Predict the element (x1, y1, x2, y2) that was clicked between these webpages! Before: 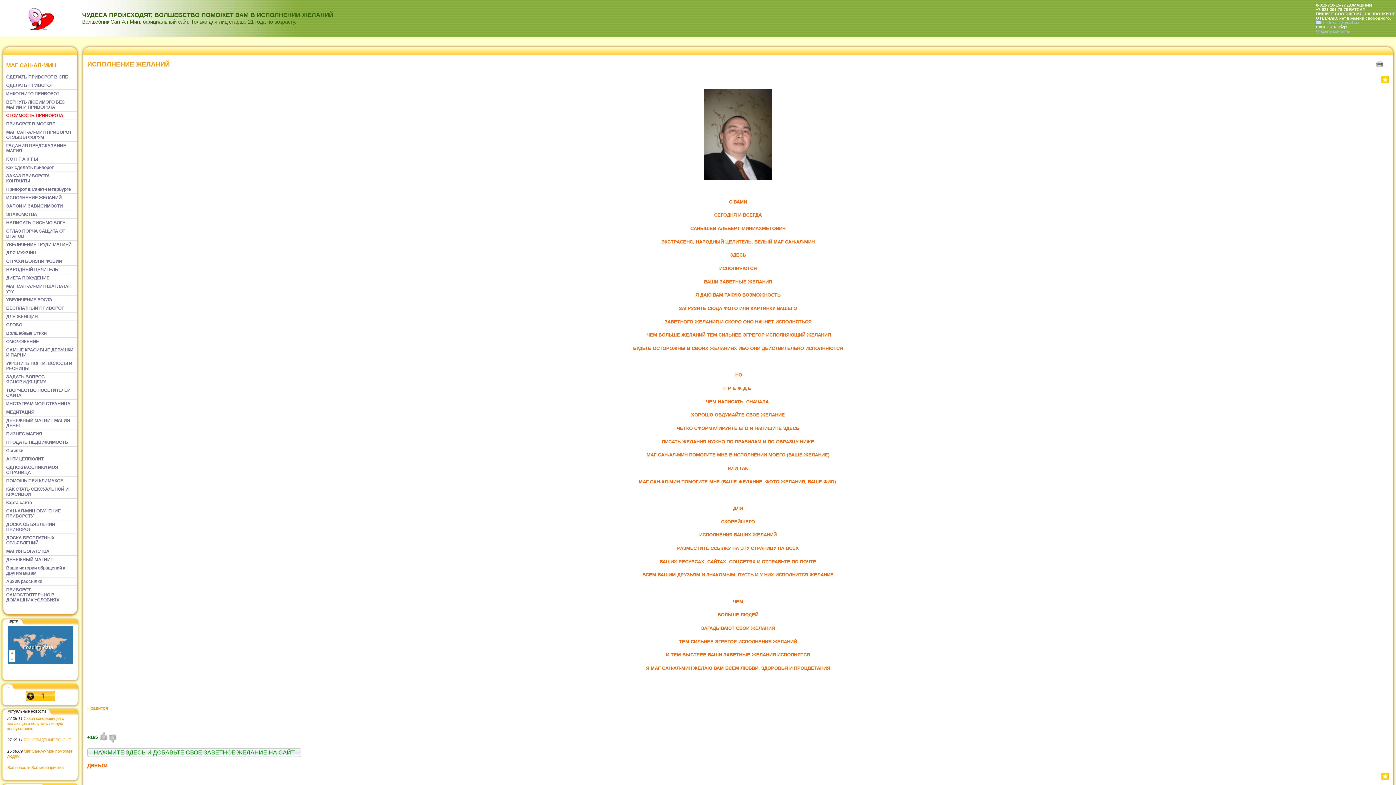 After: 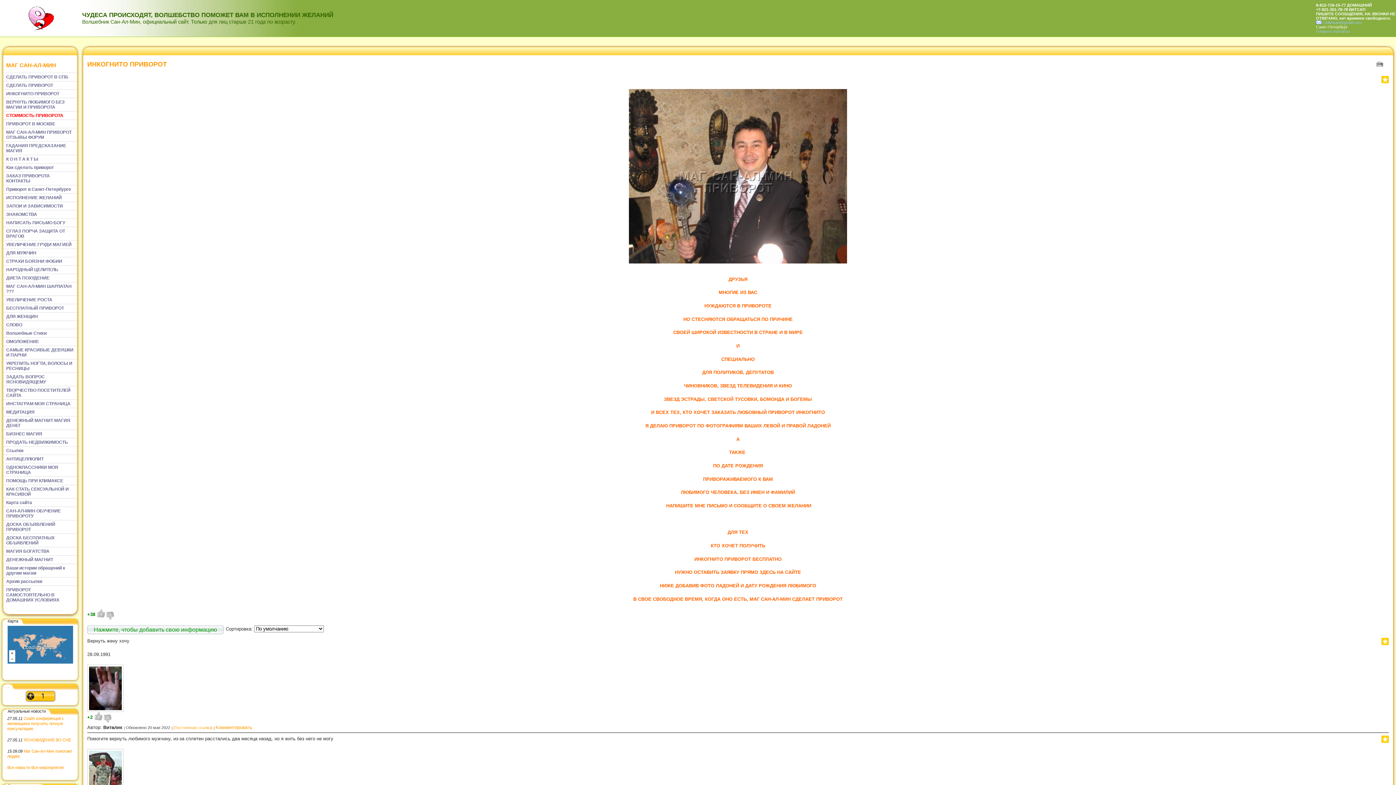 Action: label: ИНКОГНИТО ПРИВОРОТ bbox: (3, 89, 77, 97)